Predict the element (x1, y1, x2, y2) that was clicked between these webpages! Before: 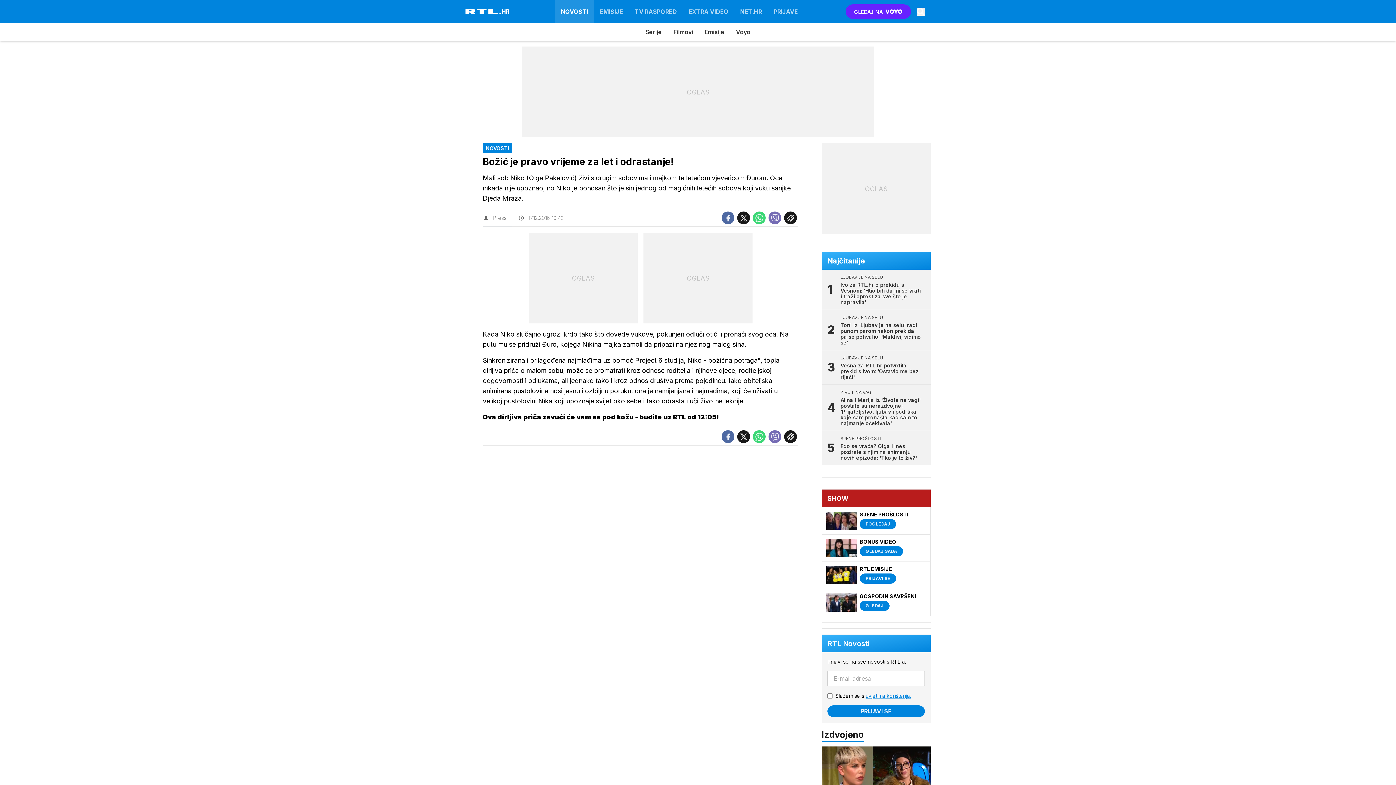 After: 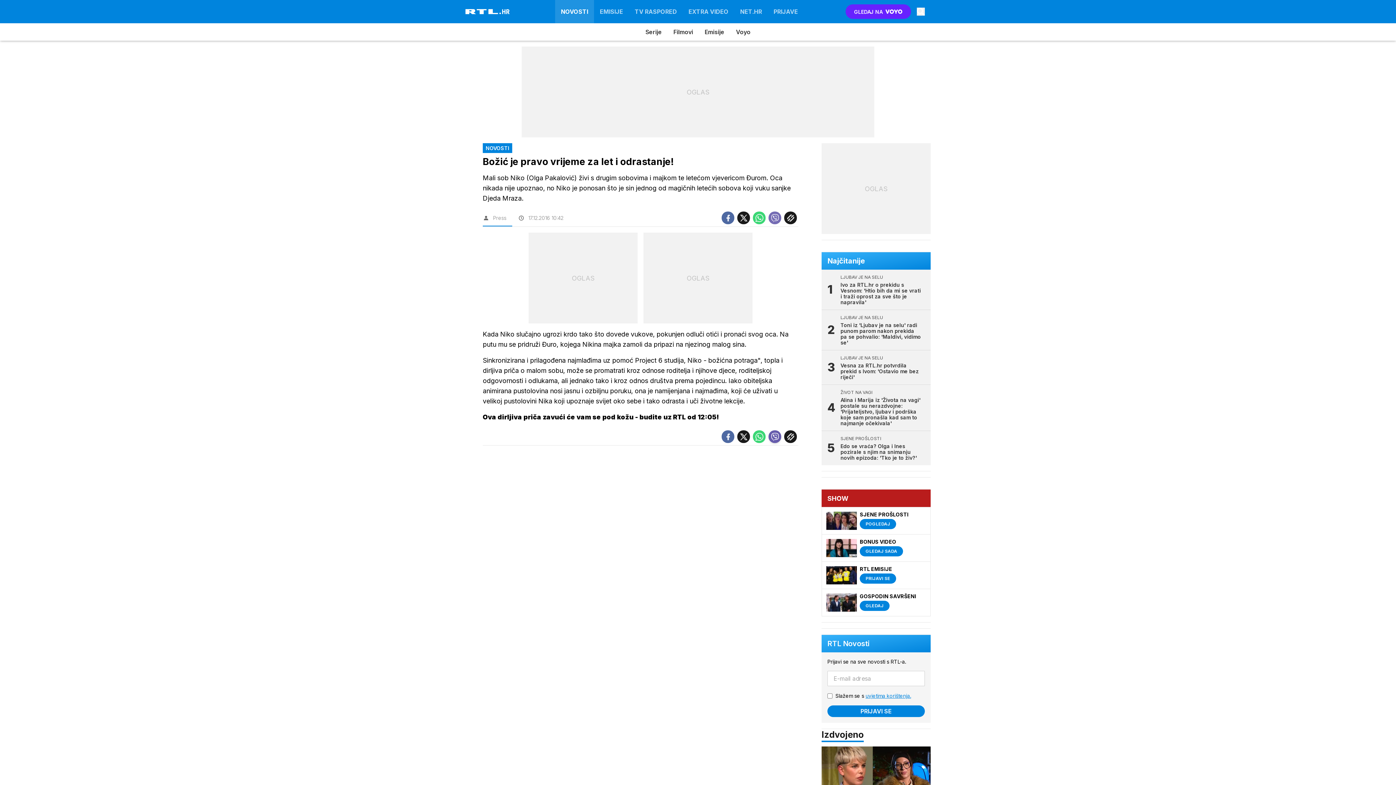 Action: bbox: (768, 430, 781, 443)